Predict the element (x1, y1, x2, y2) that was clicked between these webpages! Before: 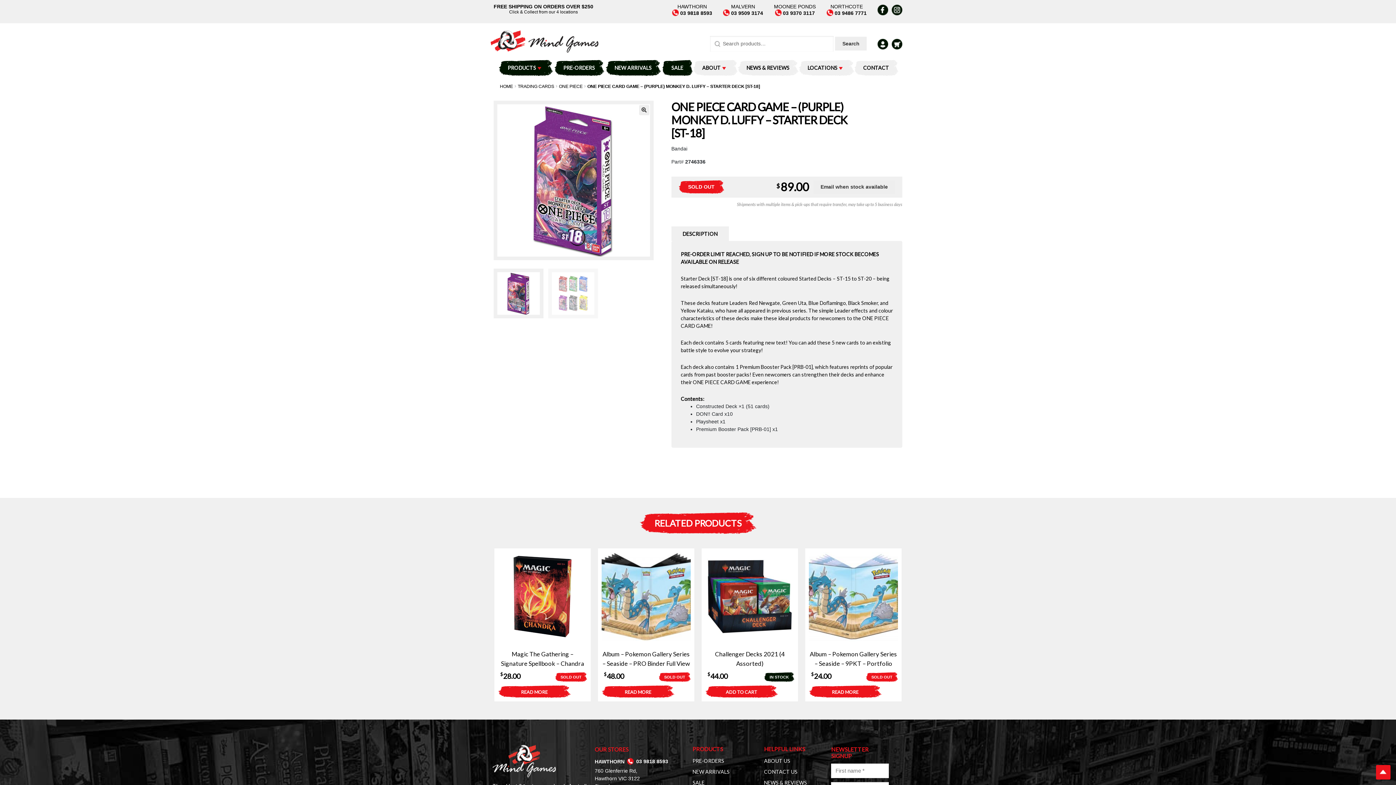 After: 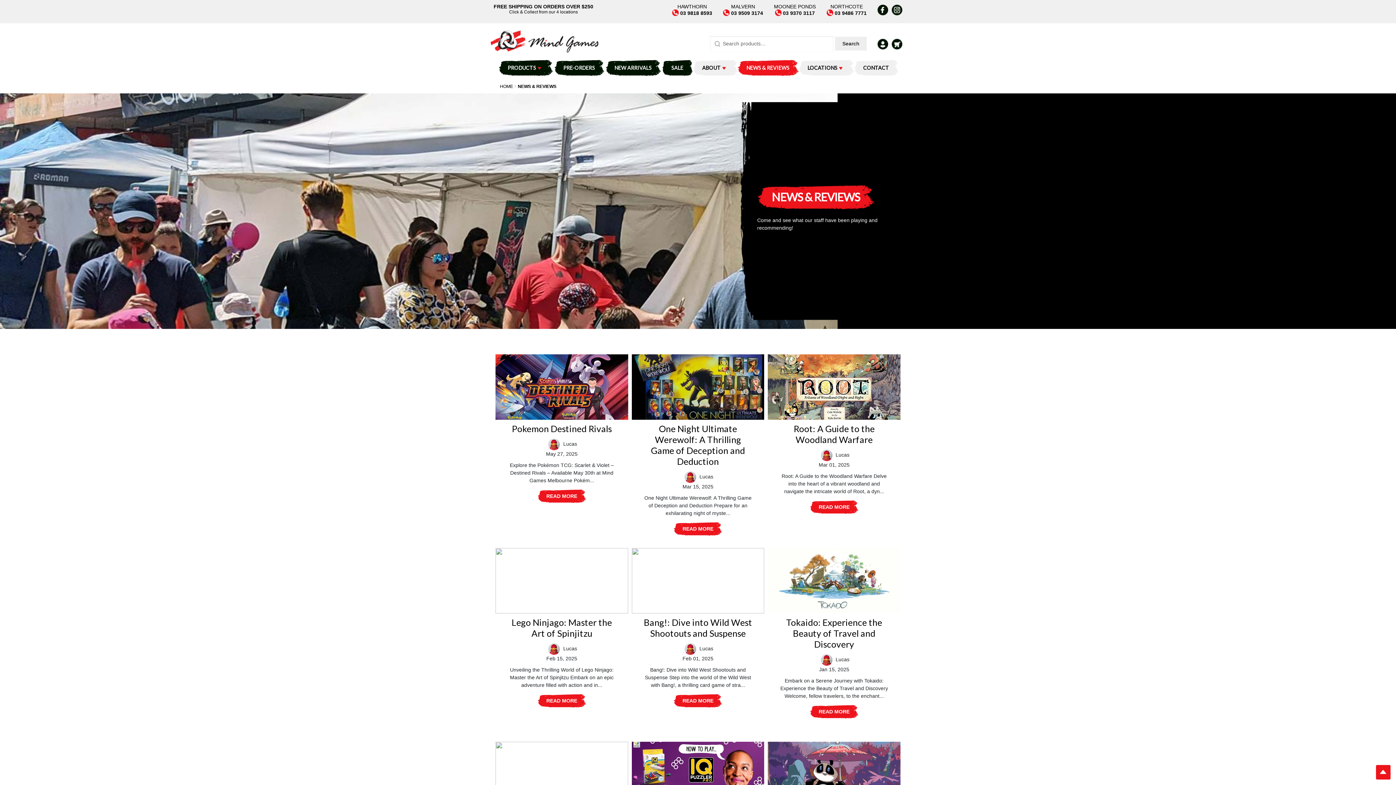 Action: bbox: (764, 779, 807, 786) label: NEWS & REVIEWS